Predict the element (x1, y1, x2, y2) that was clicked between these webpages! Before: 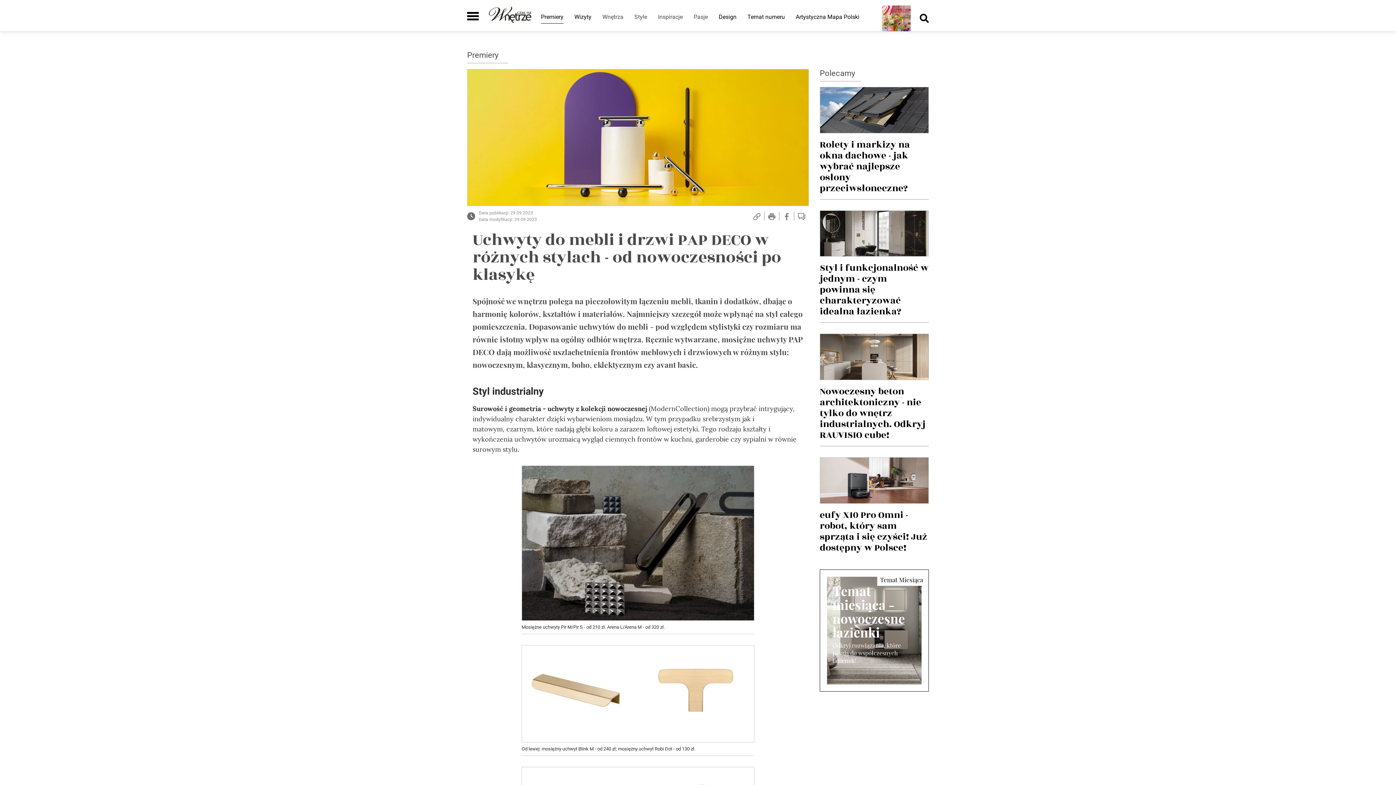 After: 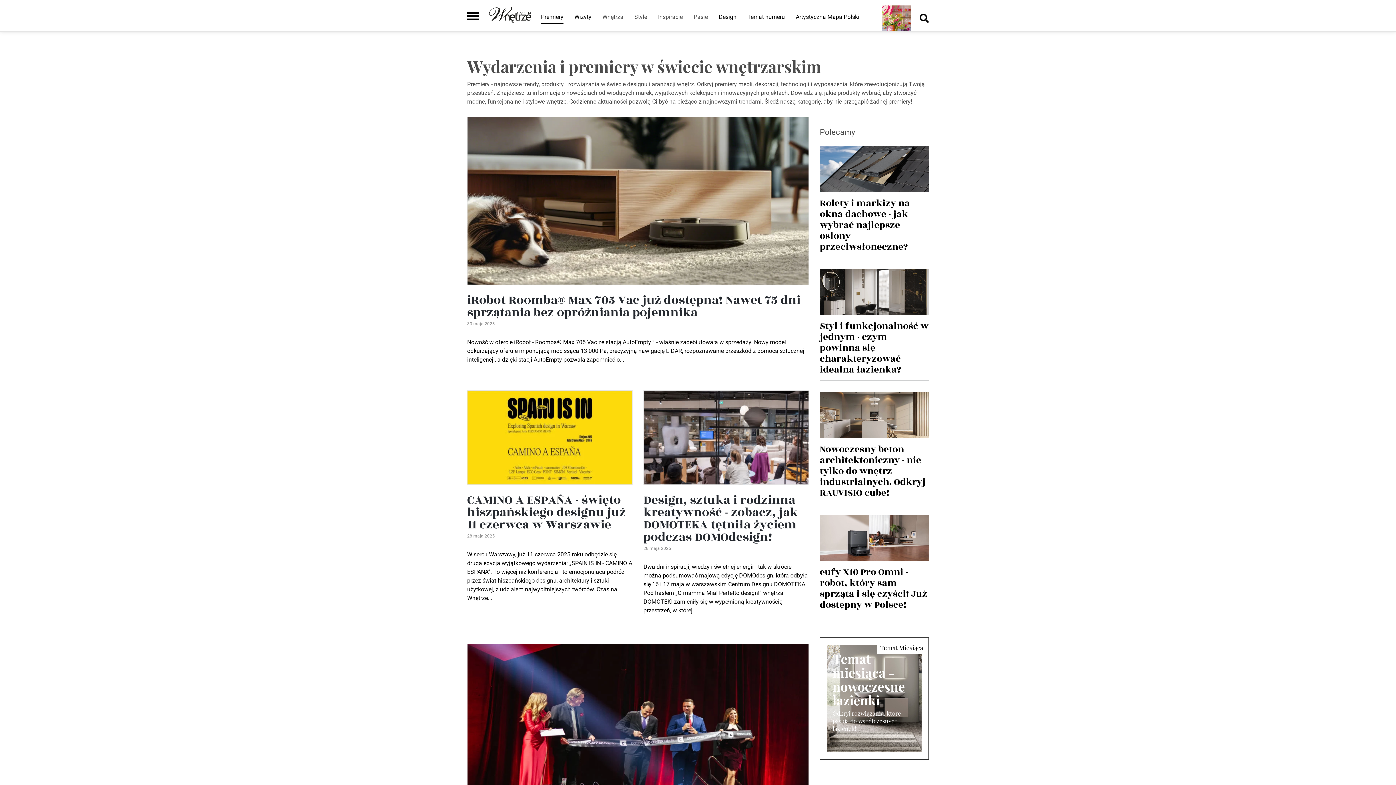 Action: label: Premiery bbox: (467, 50, 498, 59)